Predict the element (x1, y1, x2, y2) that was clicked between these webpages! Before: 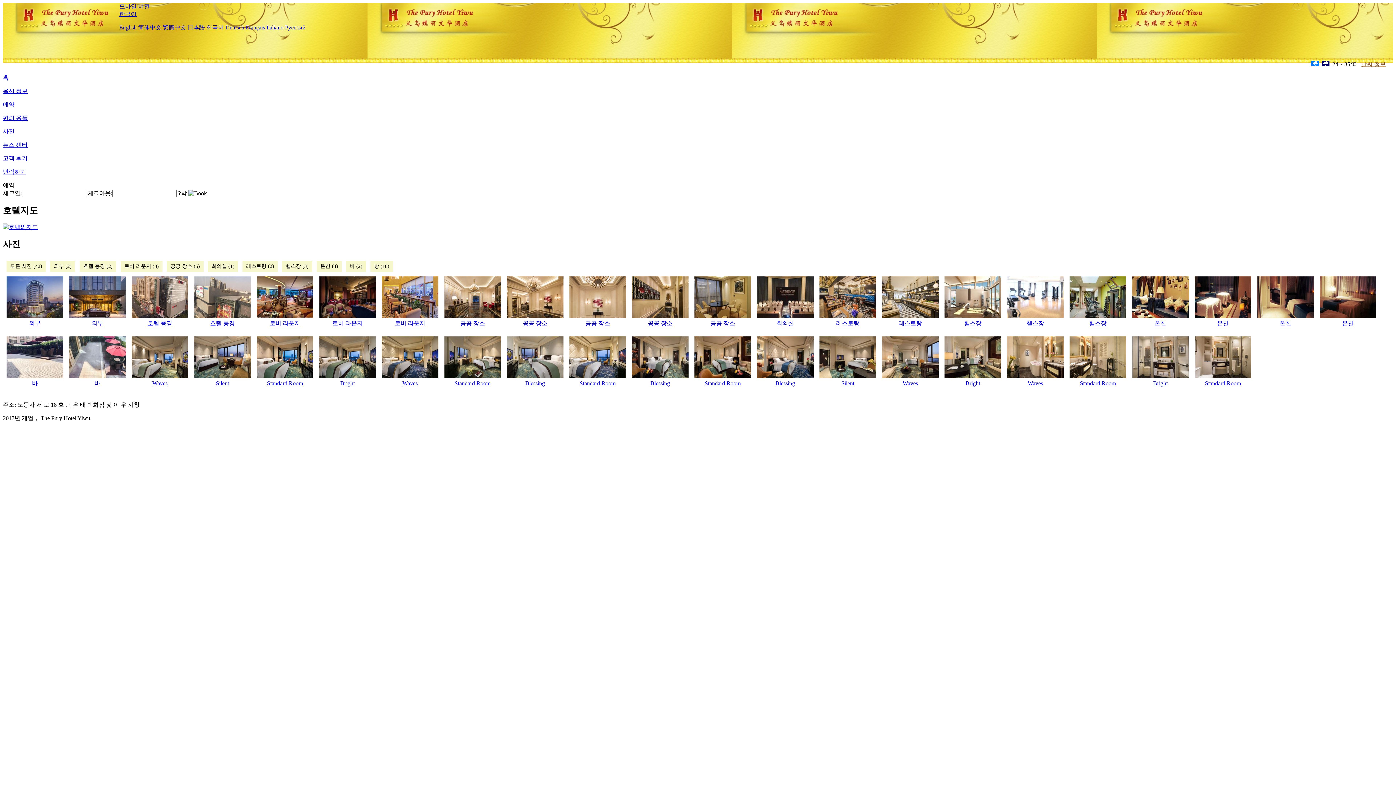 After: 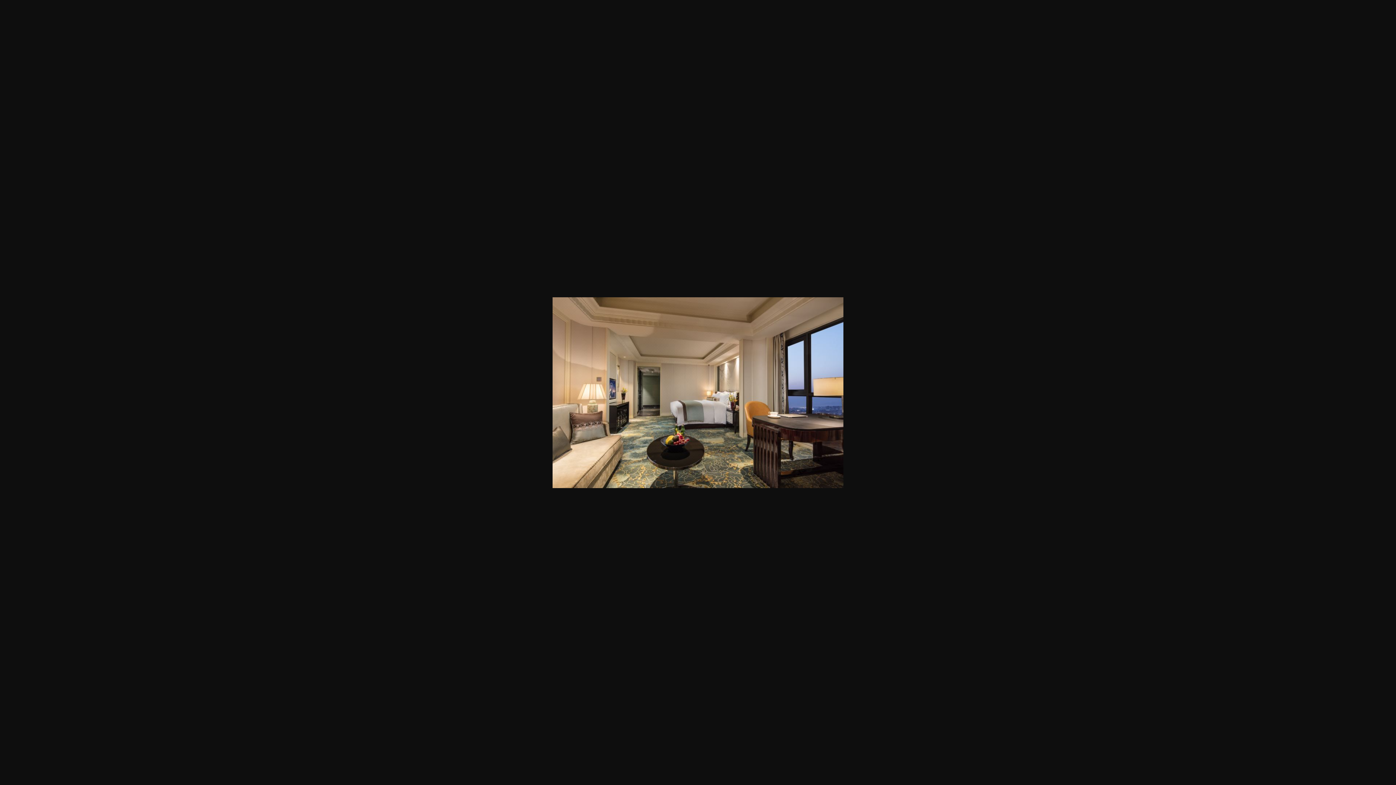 Action: label: Waves bbox: (881, 335, 939, 395)